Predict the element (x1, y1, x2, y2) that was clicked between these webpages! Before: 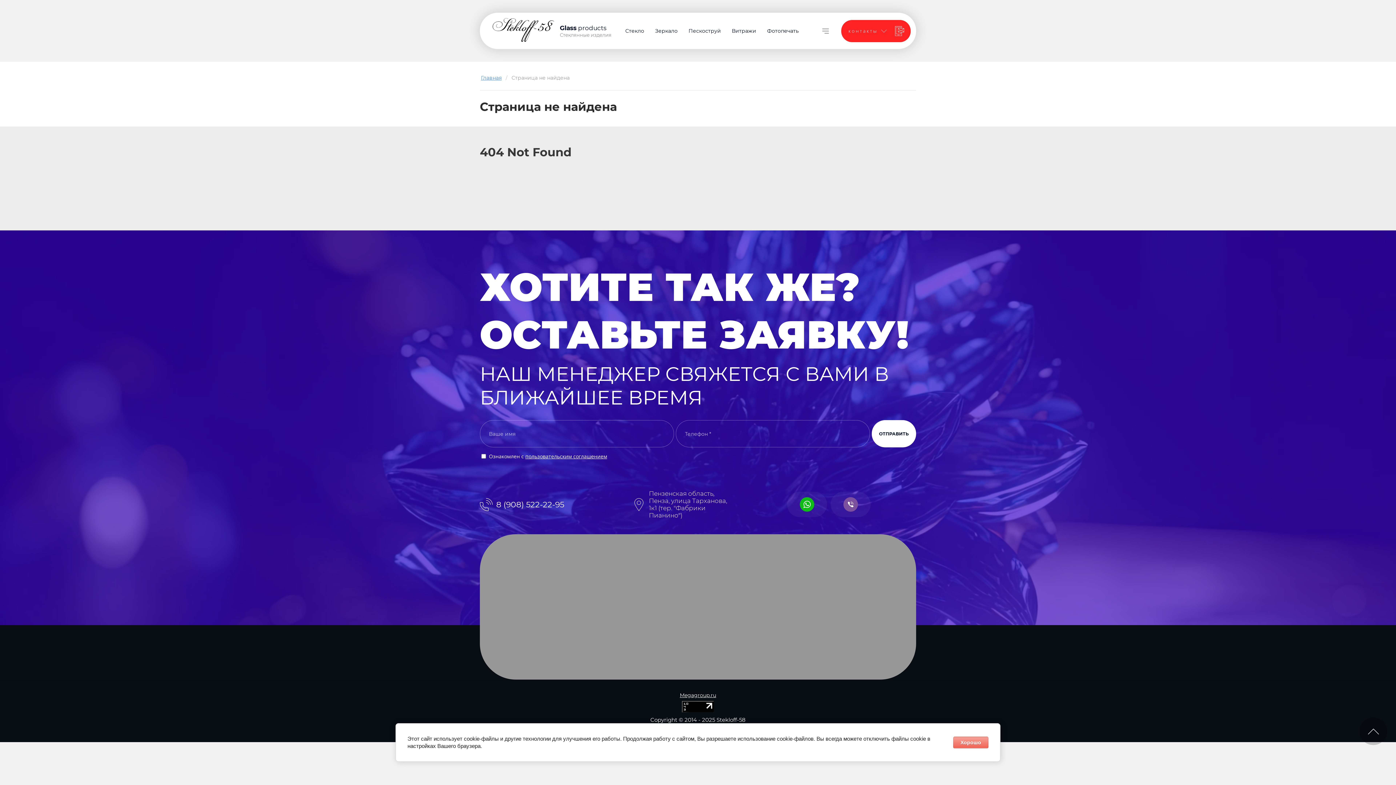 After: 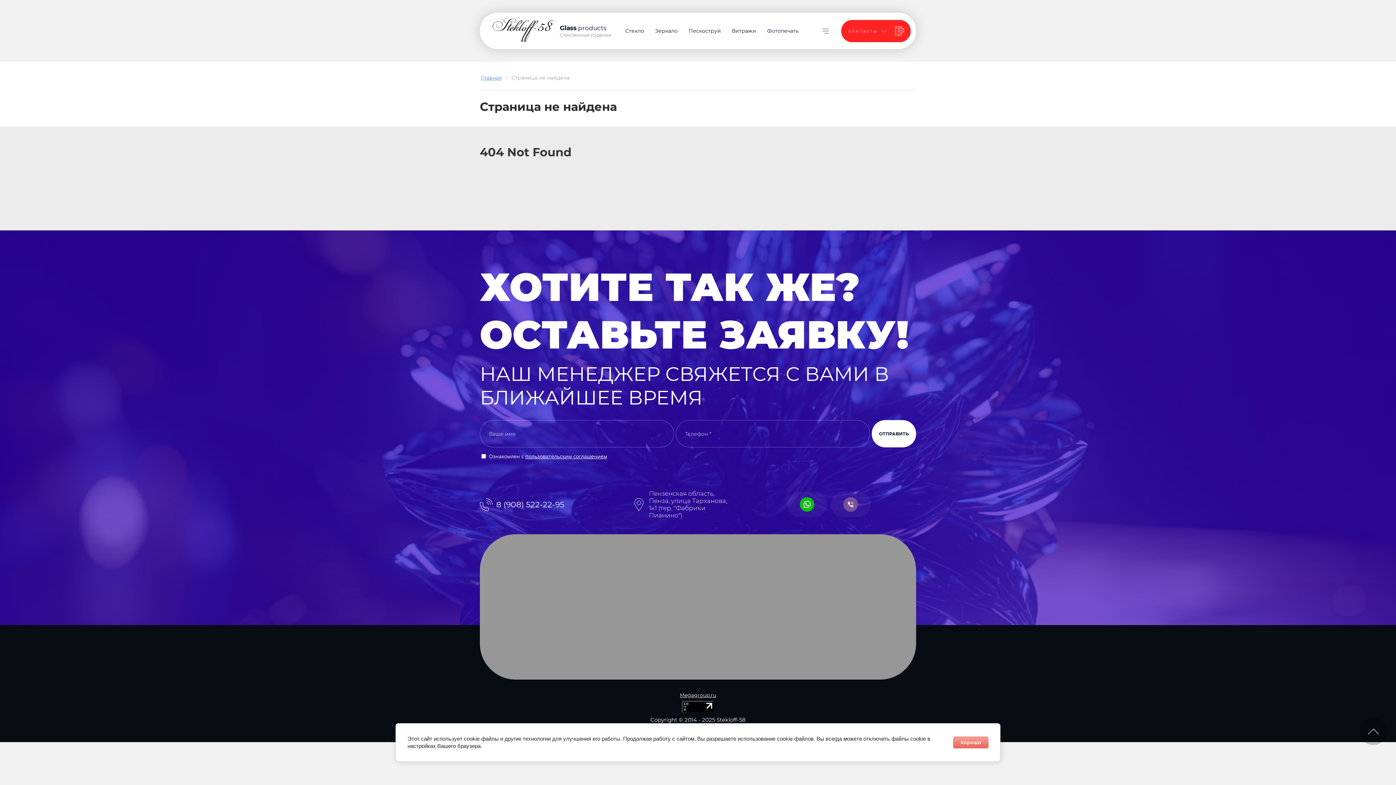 Action: bbox: (496, 499, 564, 509) label: 8 (908) 522-22-95